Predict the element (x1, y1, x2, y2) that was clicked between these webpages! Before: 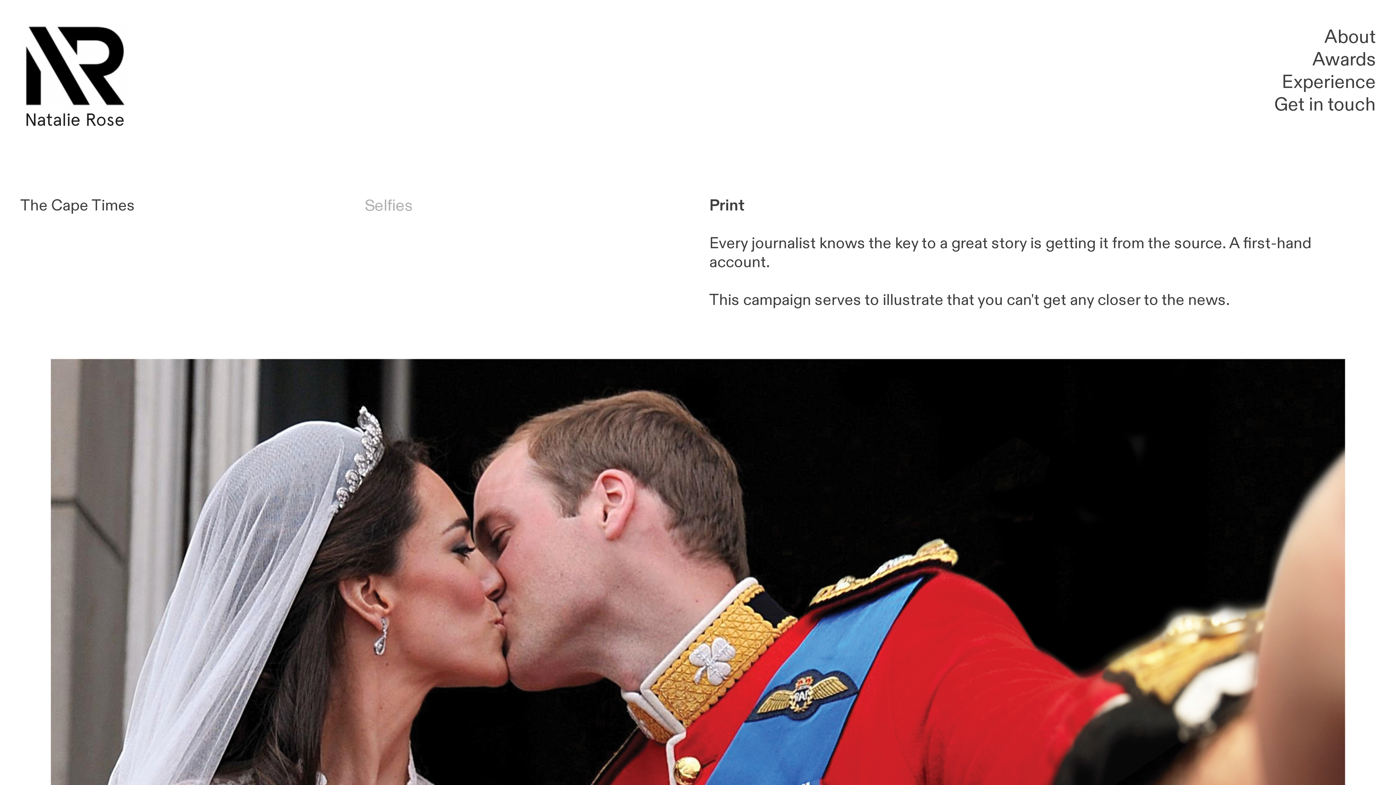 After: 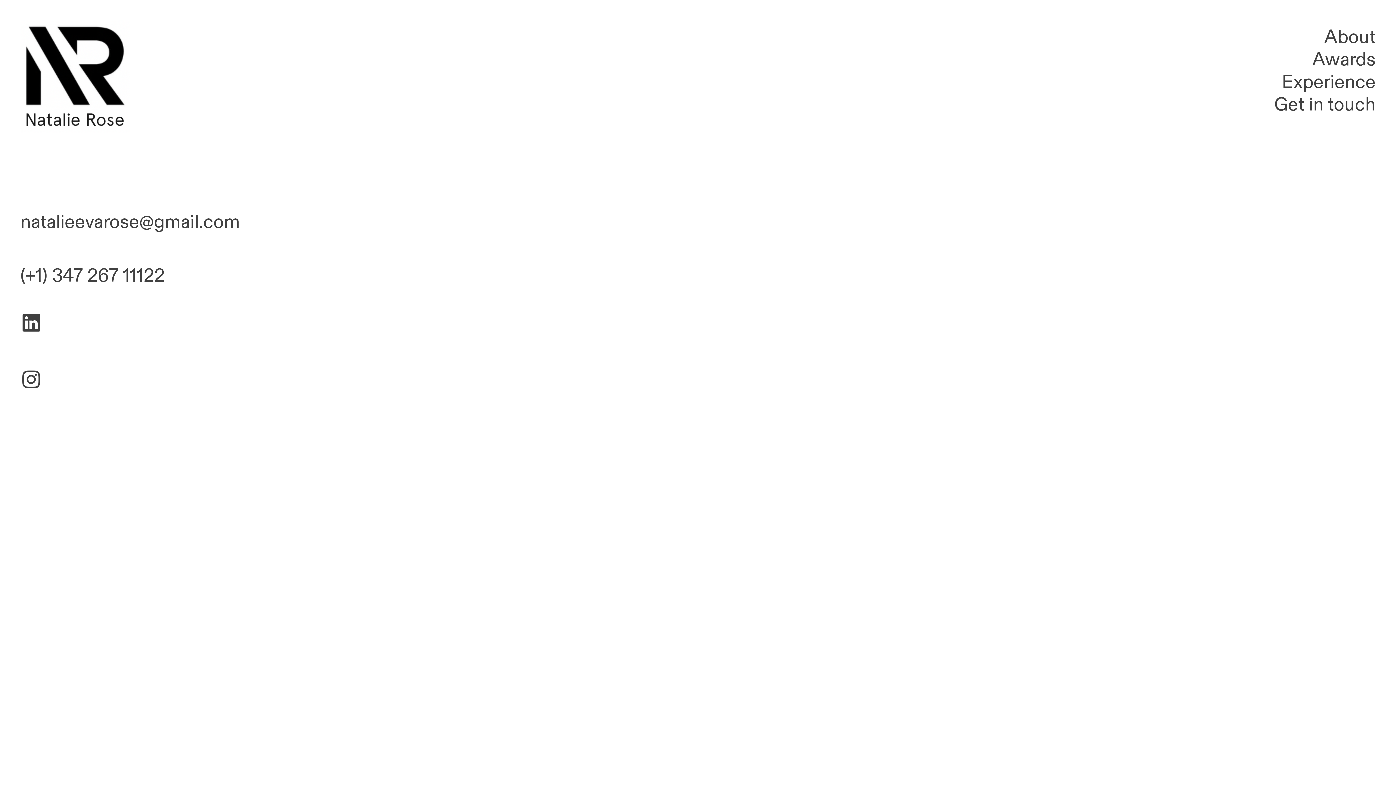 Action: bbox: (1274, 92, 1376, 117) label: Get in touch